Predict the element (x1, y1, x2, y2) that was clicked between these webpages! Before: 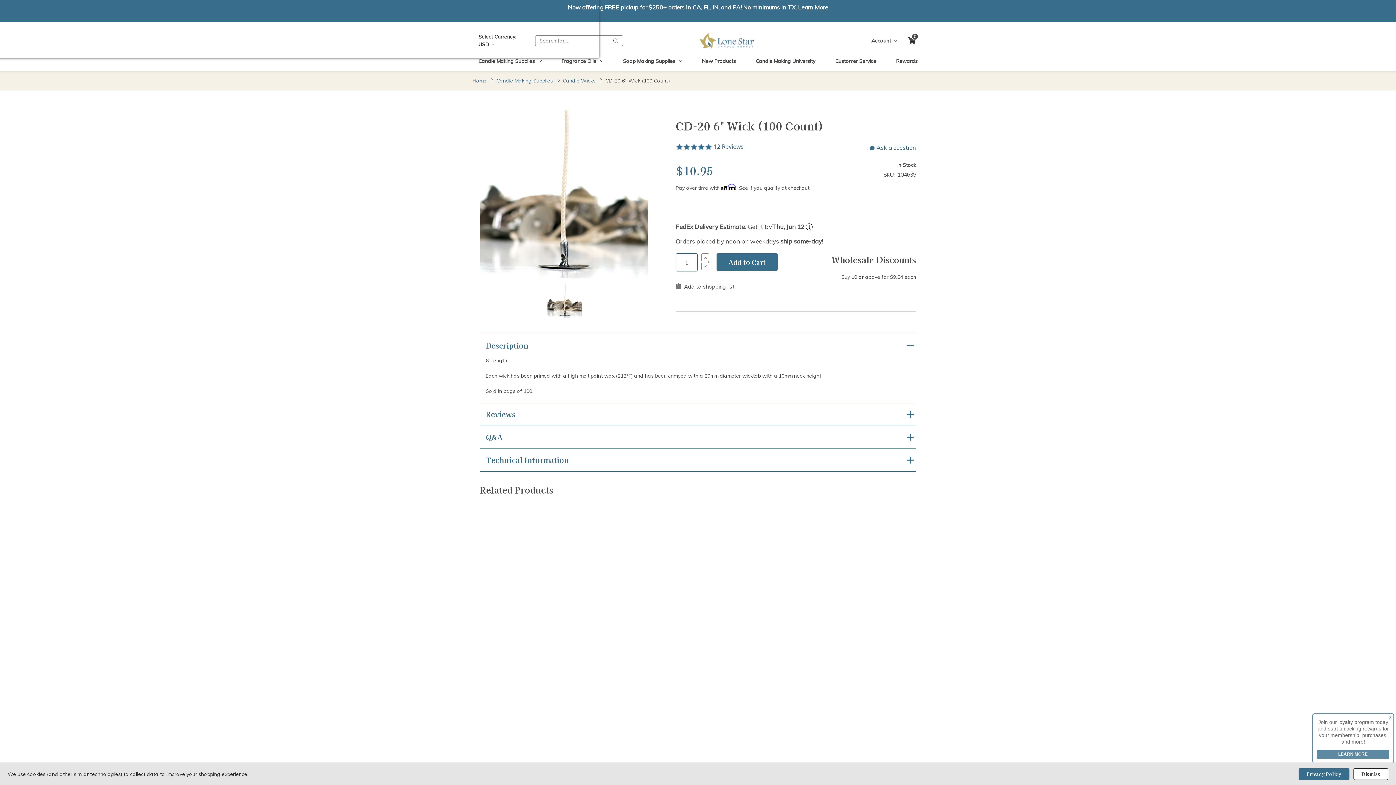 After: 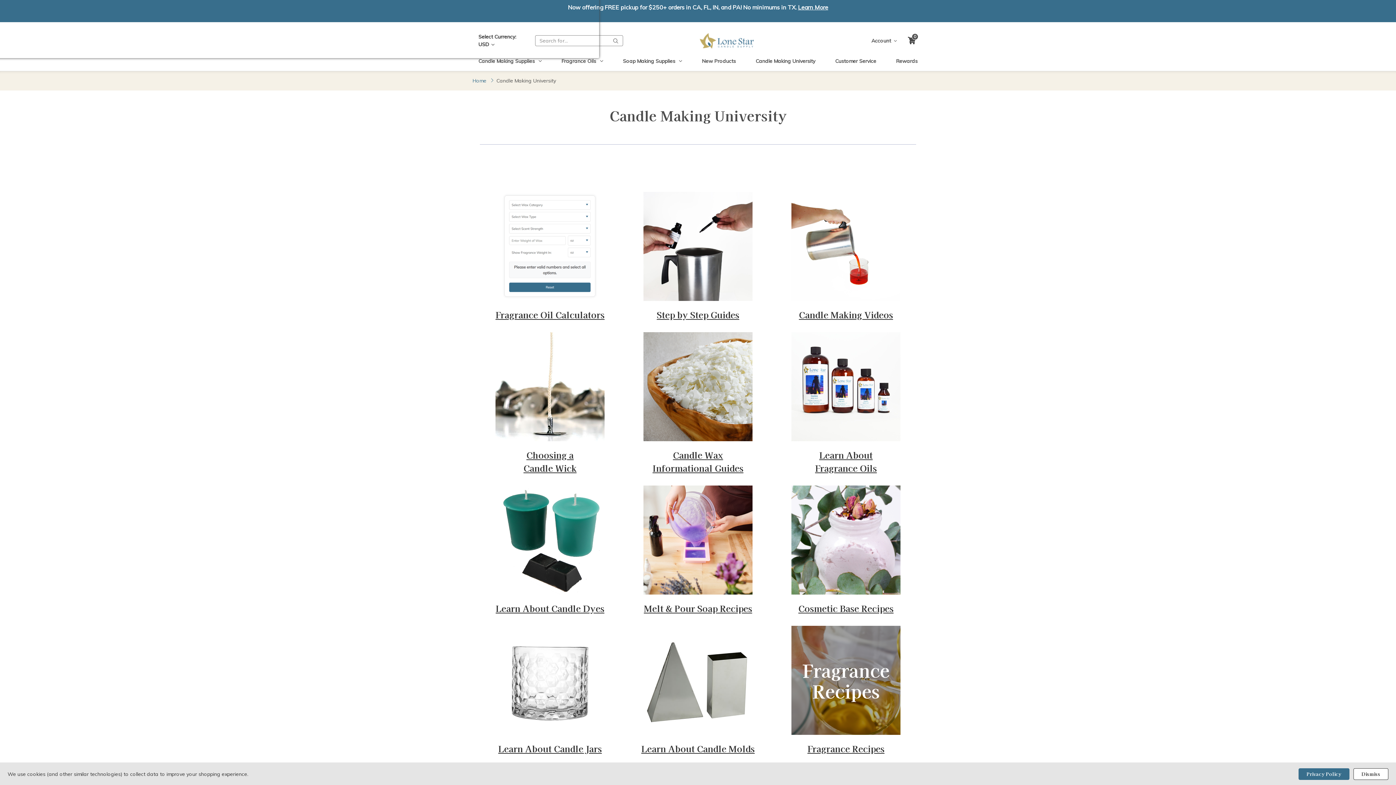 Action: bbox: (750, 53, 821, 70) label: Candle Making University